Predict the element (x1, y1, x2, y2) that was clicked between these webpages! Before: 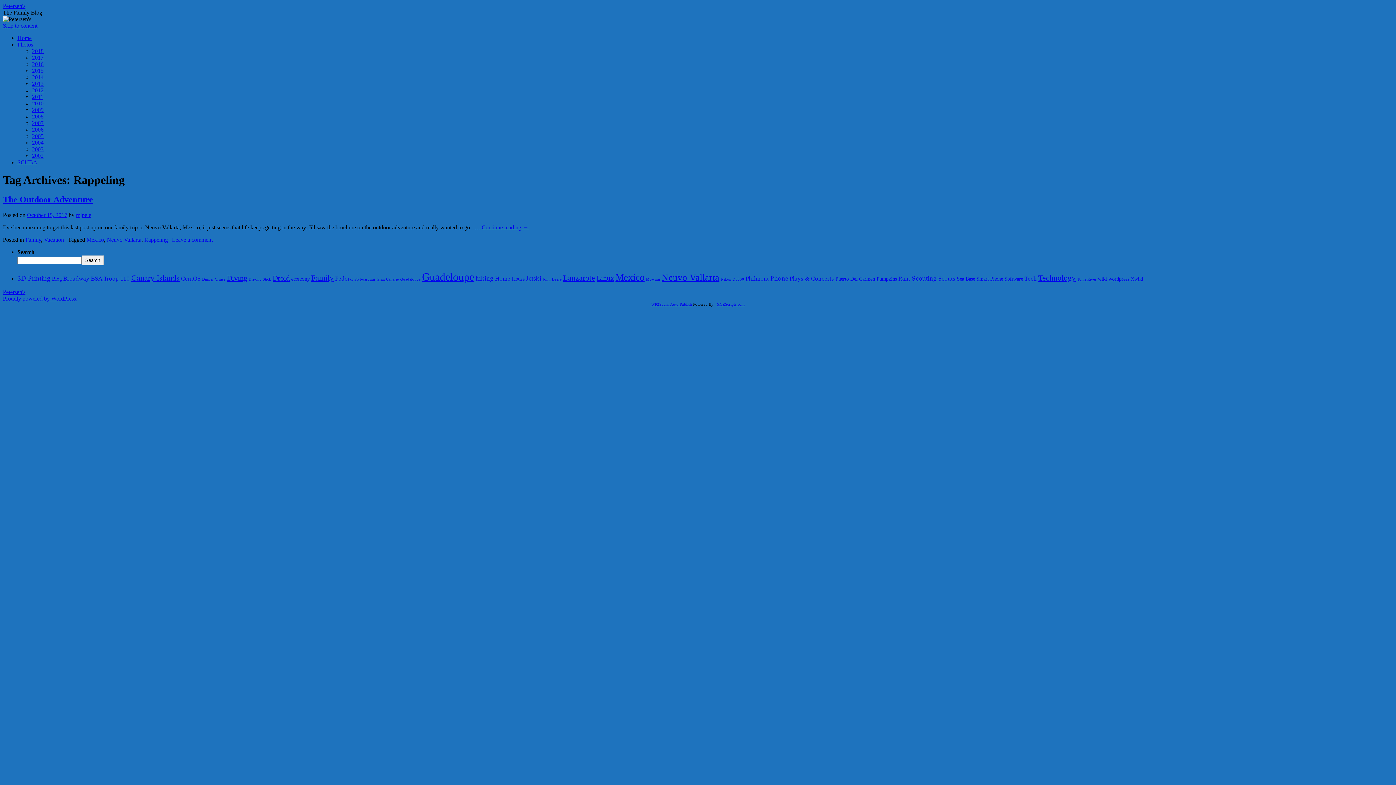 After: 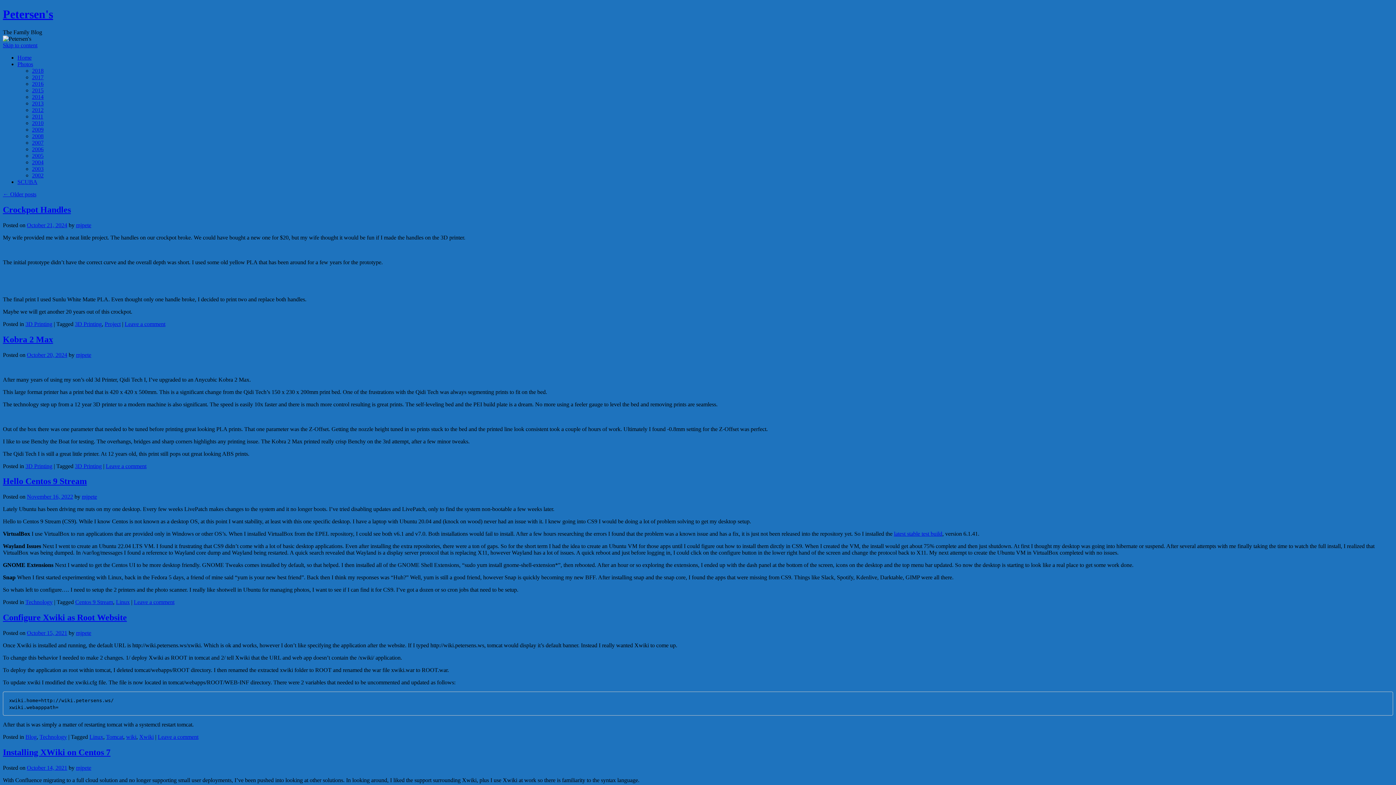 Action: bbox: (17, 34, 31, 41) label: Home